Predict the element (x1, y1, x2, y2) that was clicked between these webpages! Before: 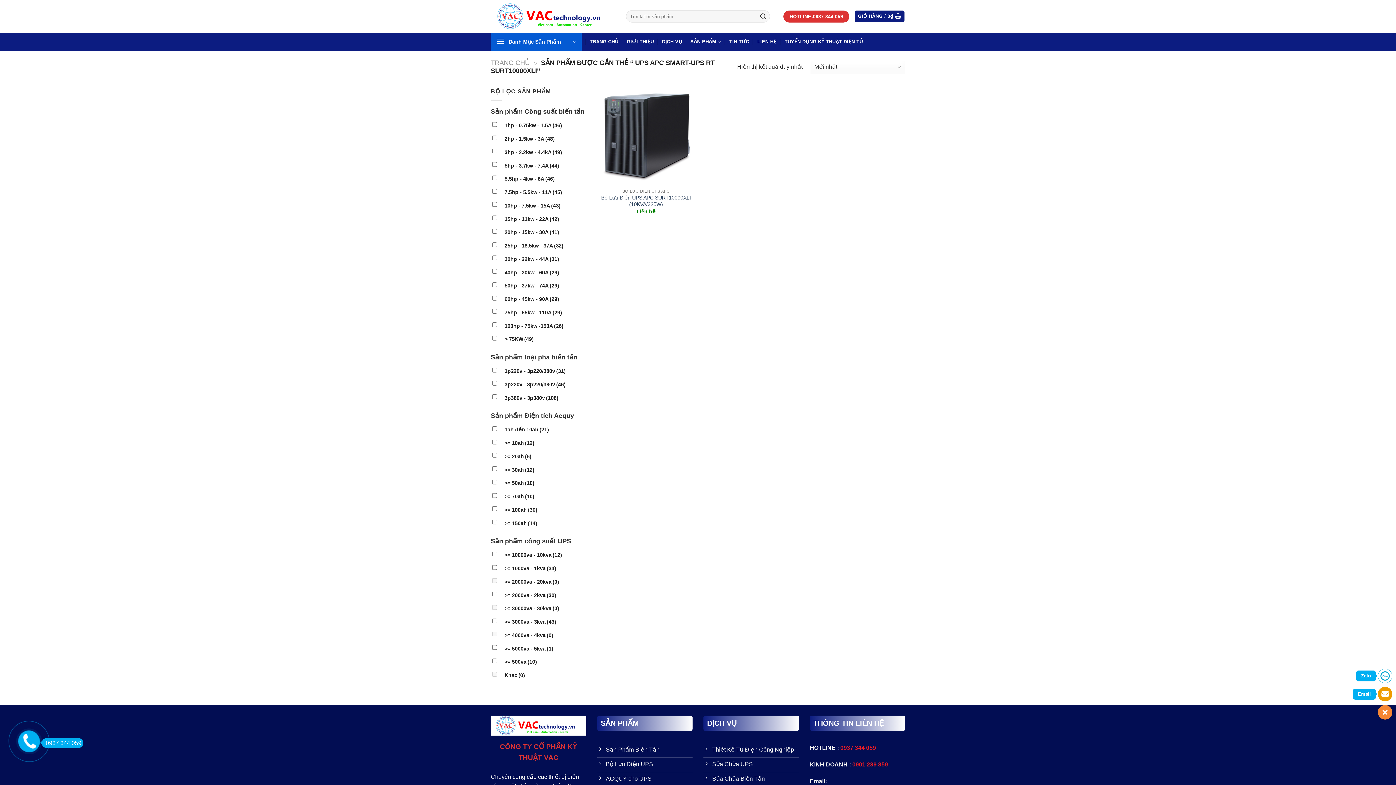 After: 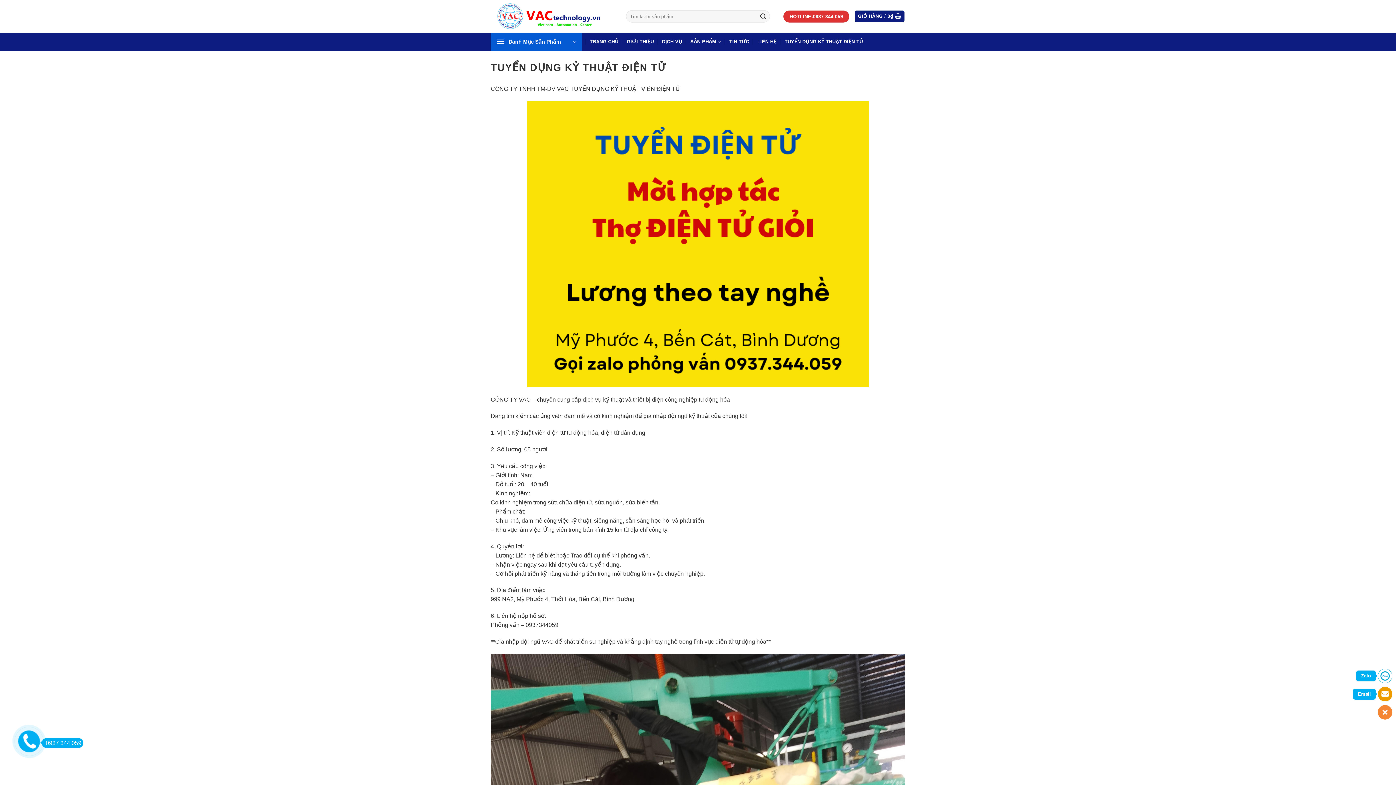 Action: label: TUYỂN DỤNG KỶ THUẬT ĐIỆN TỬ bbox: (784, 32, 863, 50)